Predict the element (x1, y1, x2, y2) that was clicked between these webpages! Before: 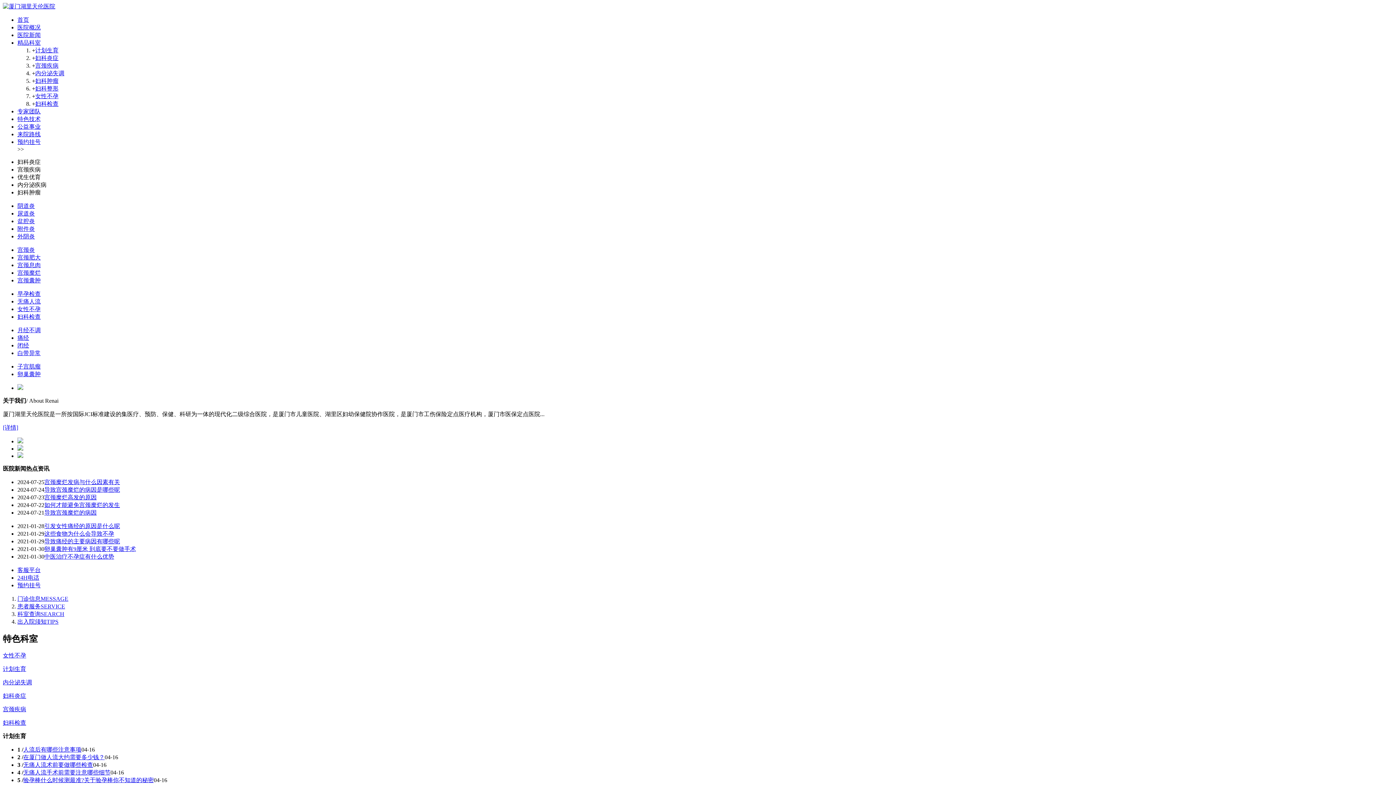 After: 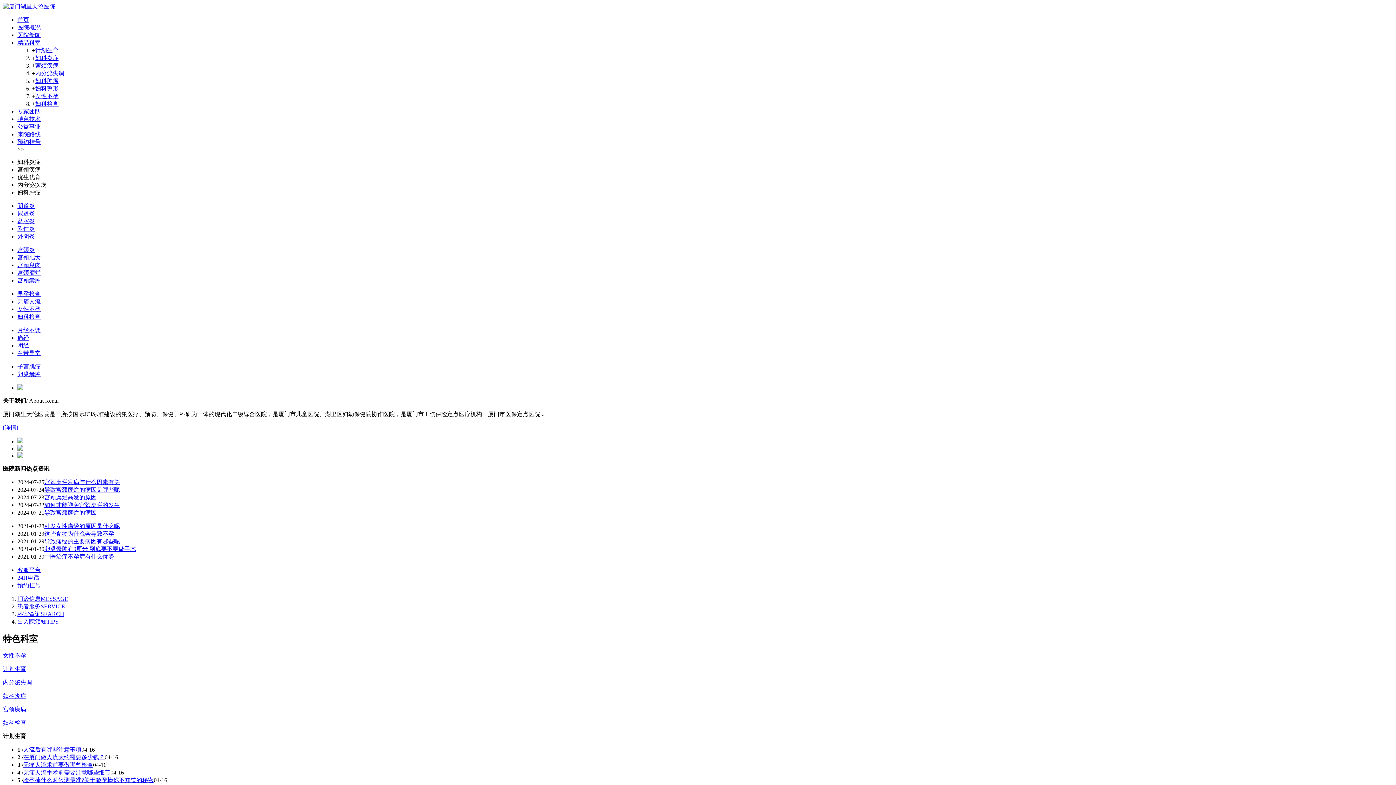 Action: bbox: (17, 618, 58, 625) label: 出入院须知TIPS